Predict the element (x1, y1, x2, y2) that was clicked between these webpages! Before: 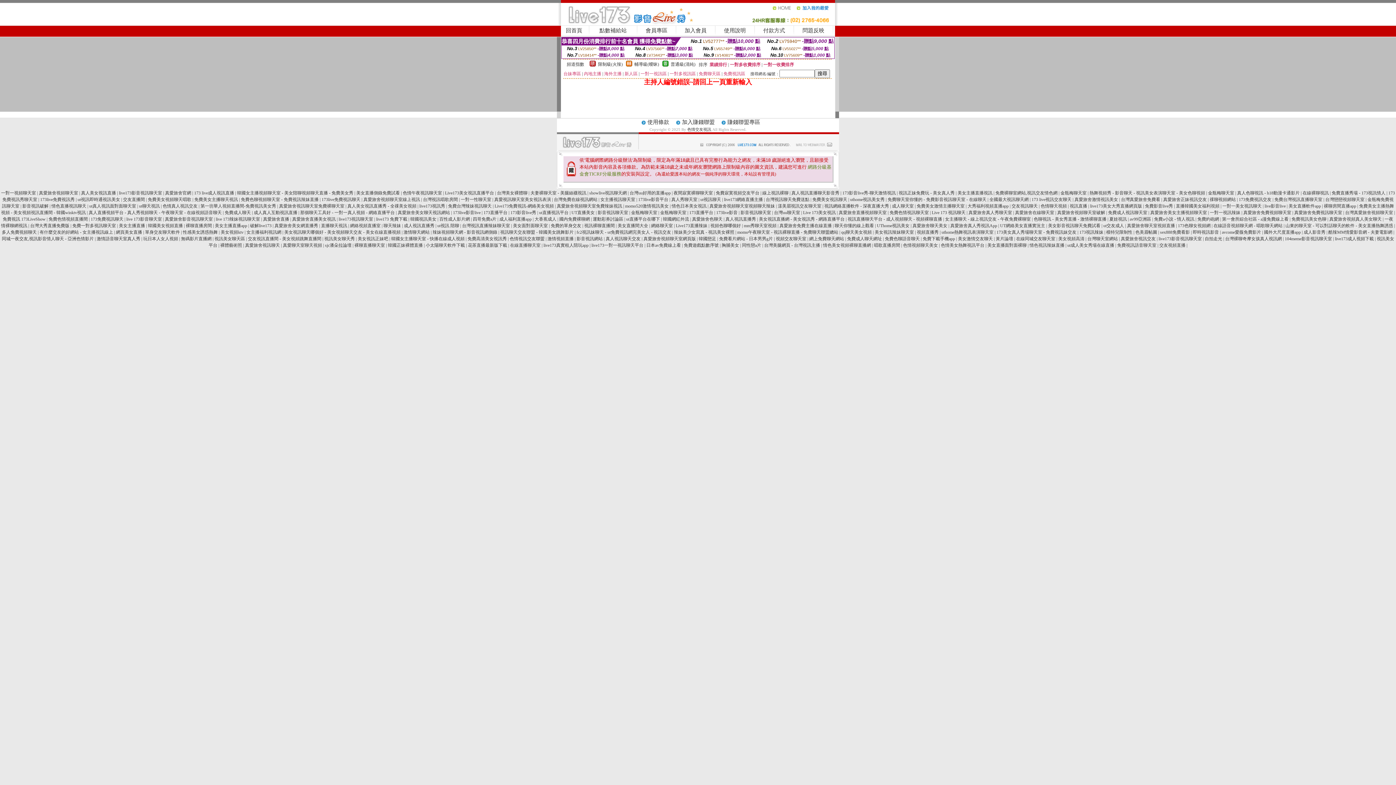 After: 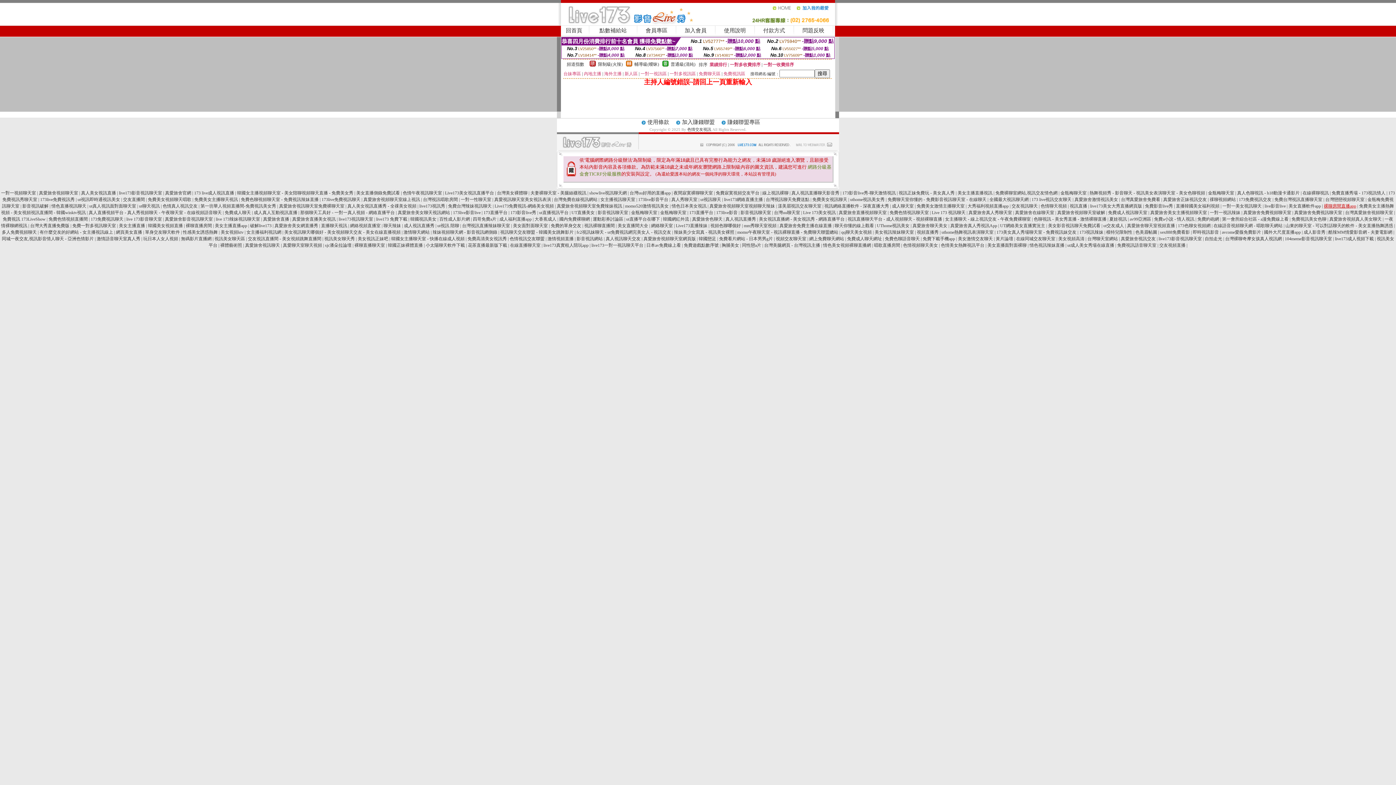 Action: bbox: (1324, 203, 1356, 208) label: 裸聊房間直播app